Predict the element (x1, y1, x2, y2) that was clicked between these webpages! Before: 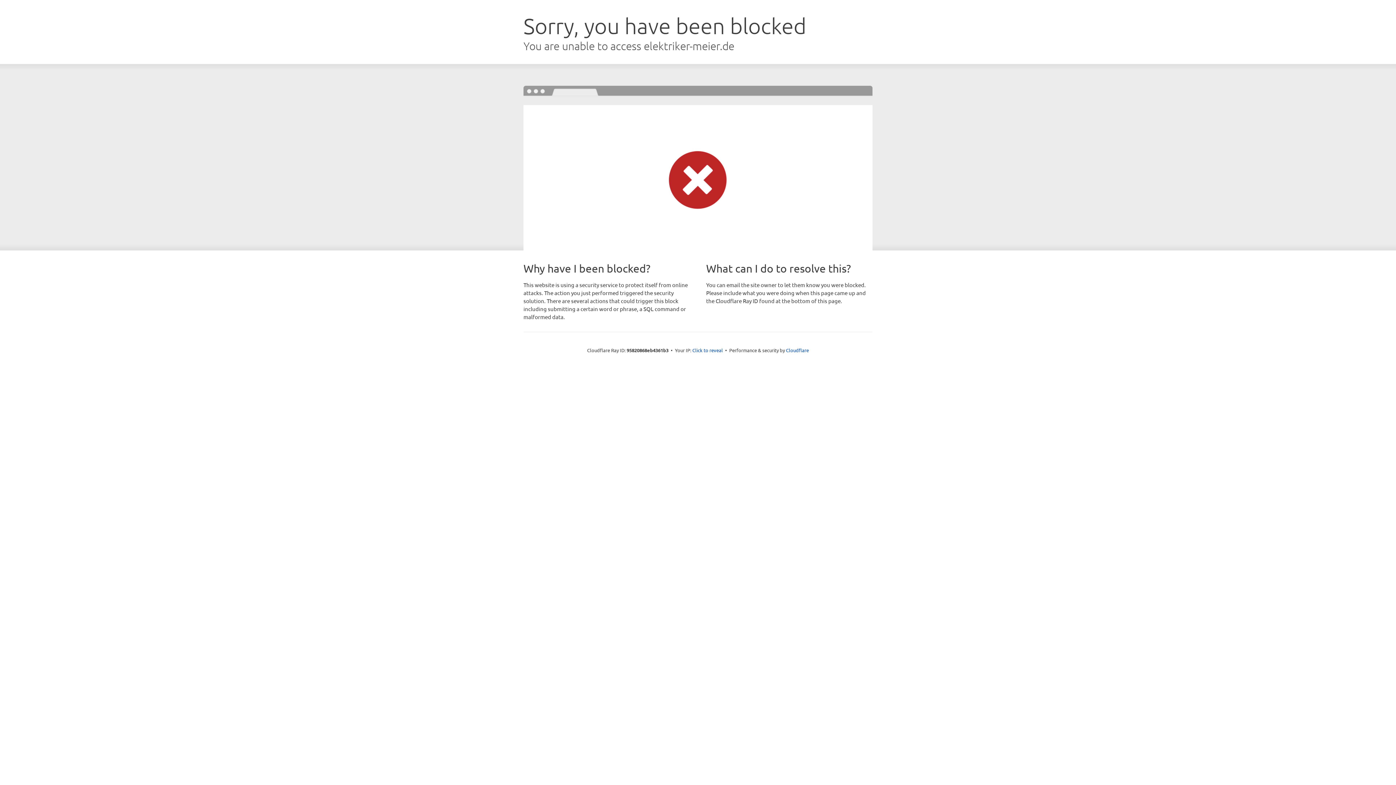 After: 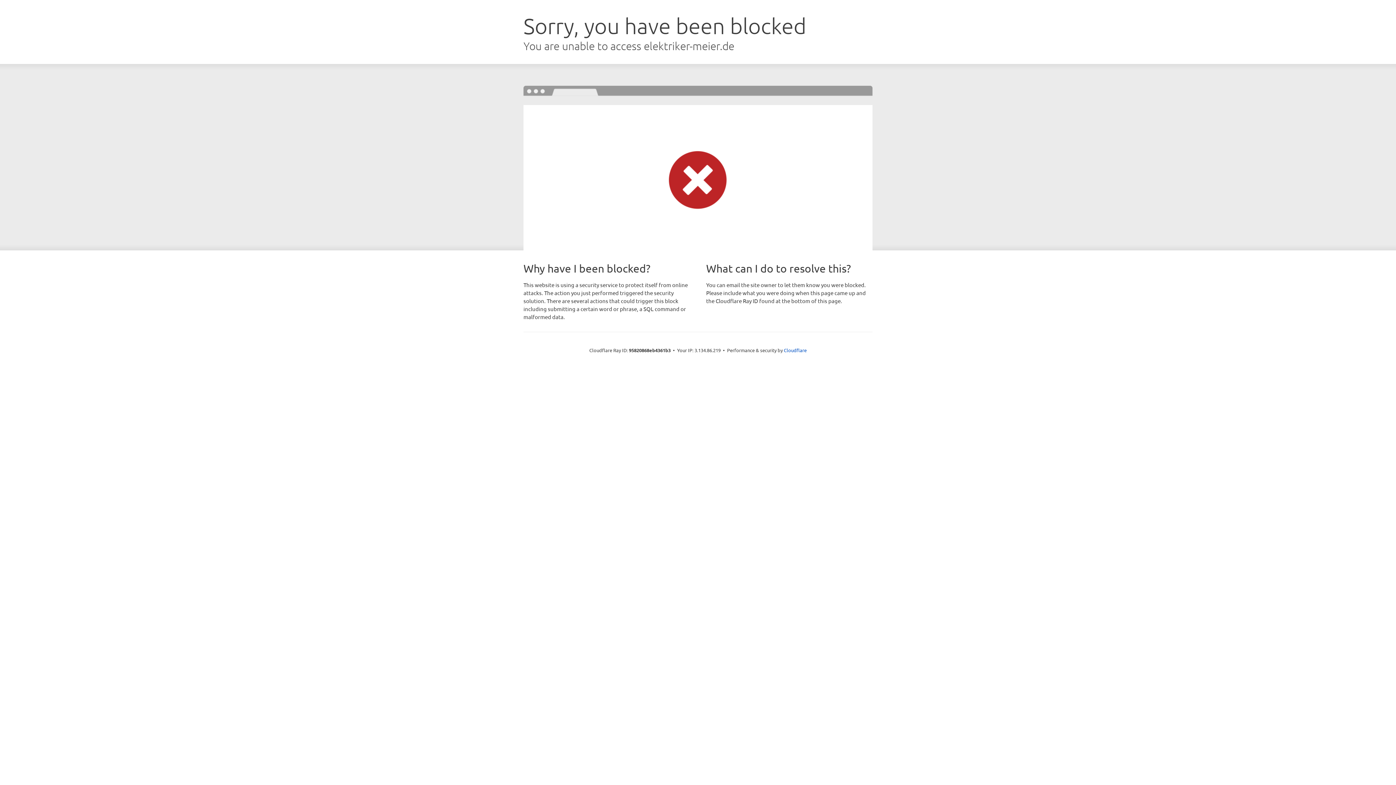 Action: bbox: (692, 346, 723, 353) label: Click to reveal